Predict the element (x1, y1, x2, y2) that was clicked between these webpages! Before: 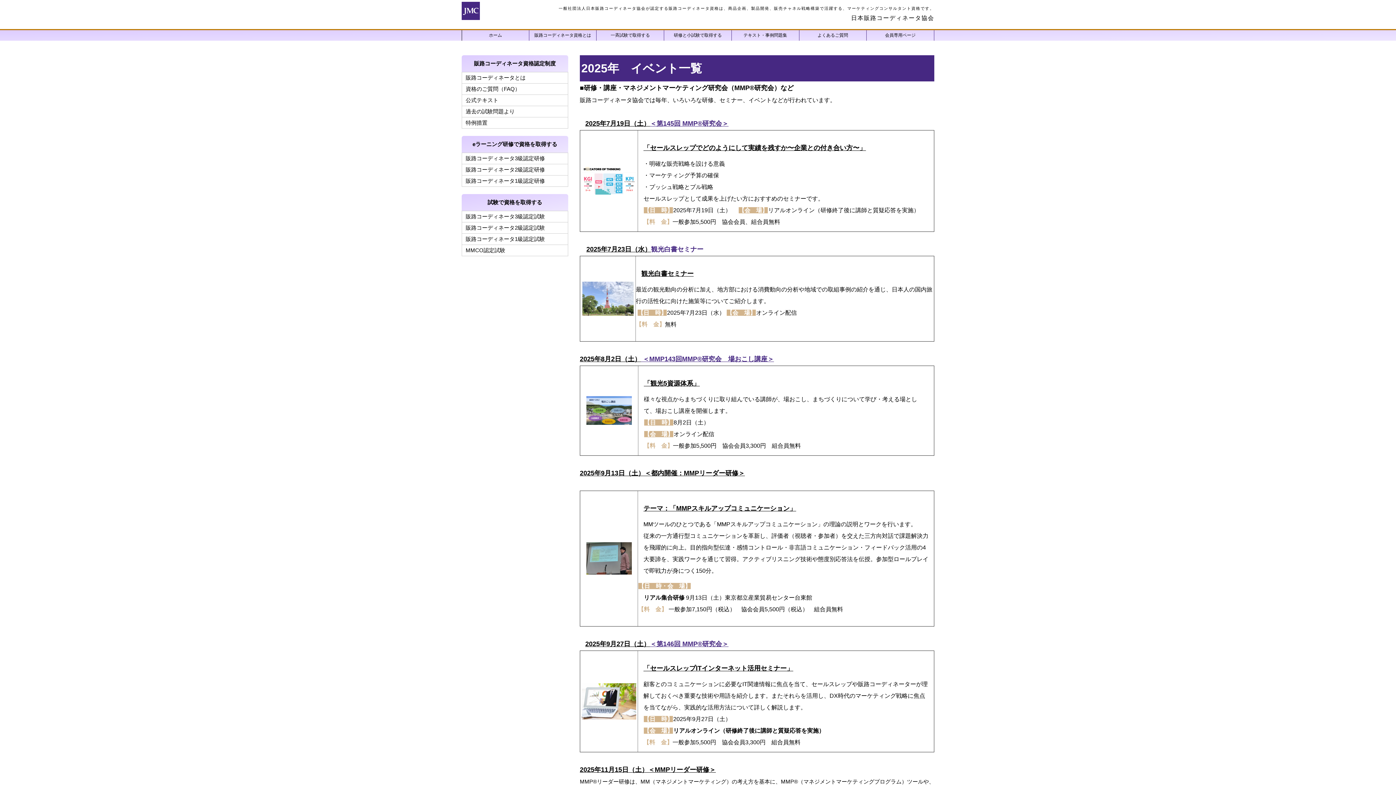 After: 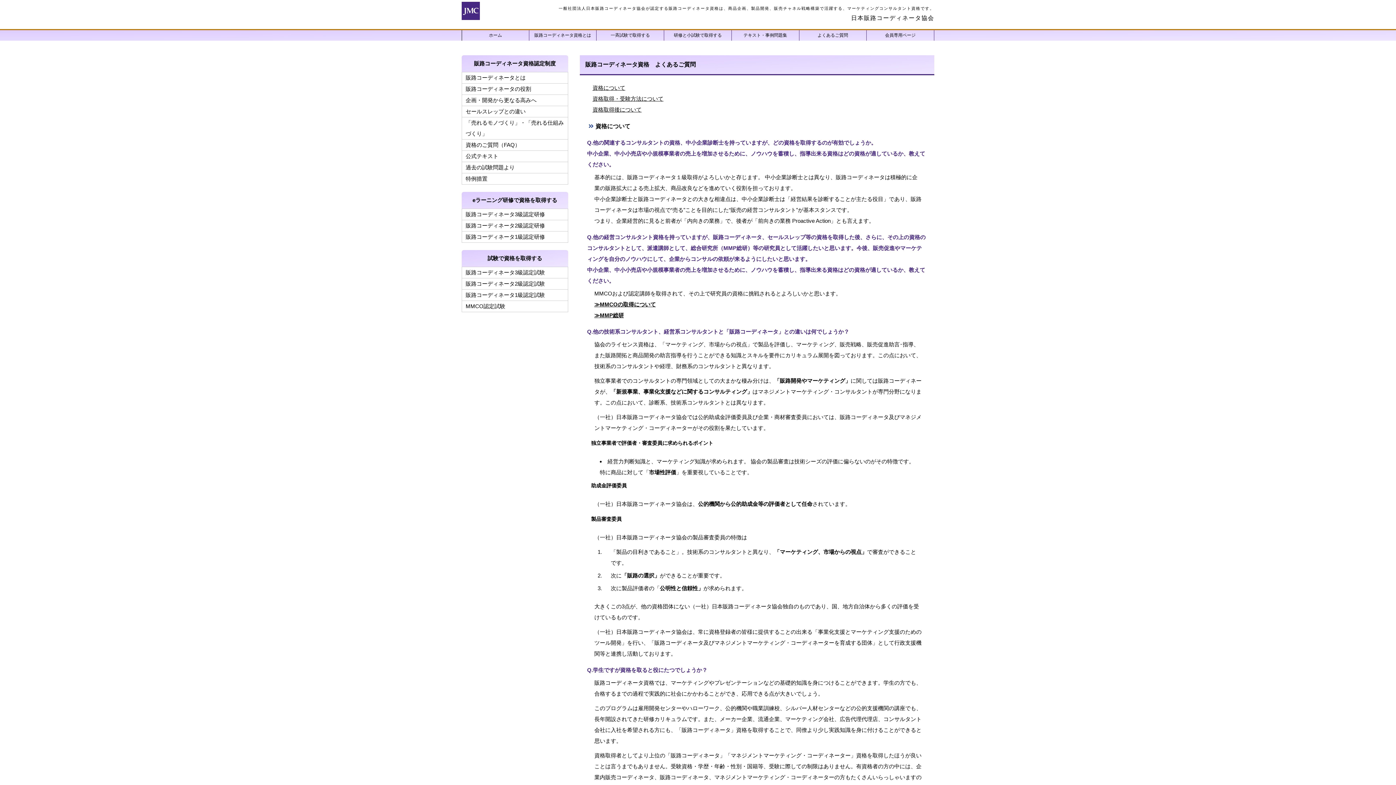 Action: label: 資格のご質問（FAQ） bbox: (461, 83, 568, 94)